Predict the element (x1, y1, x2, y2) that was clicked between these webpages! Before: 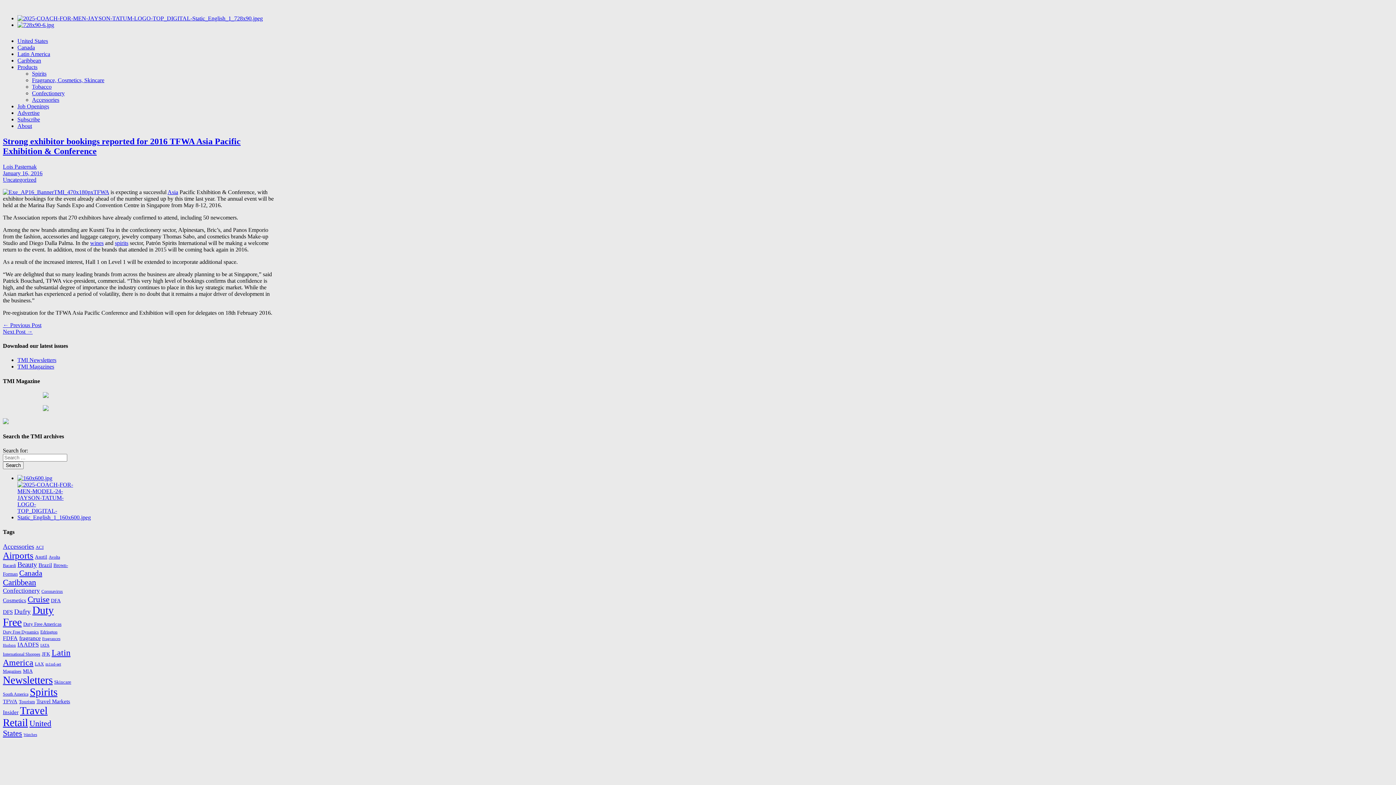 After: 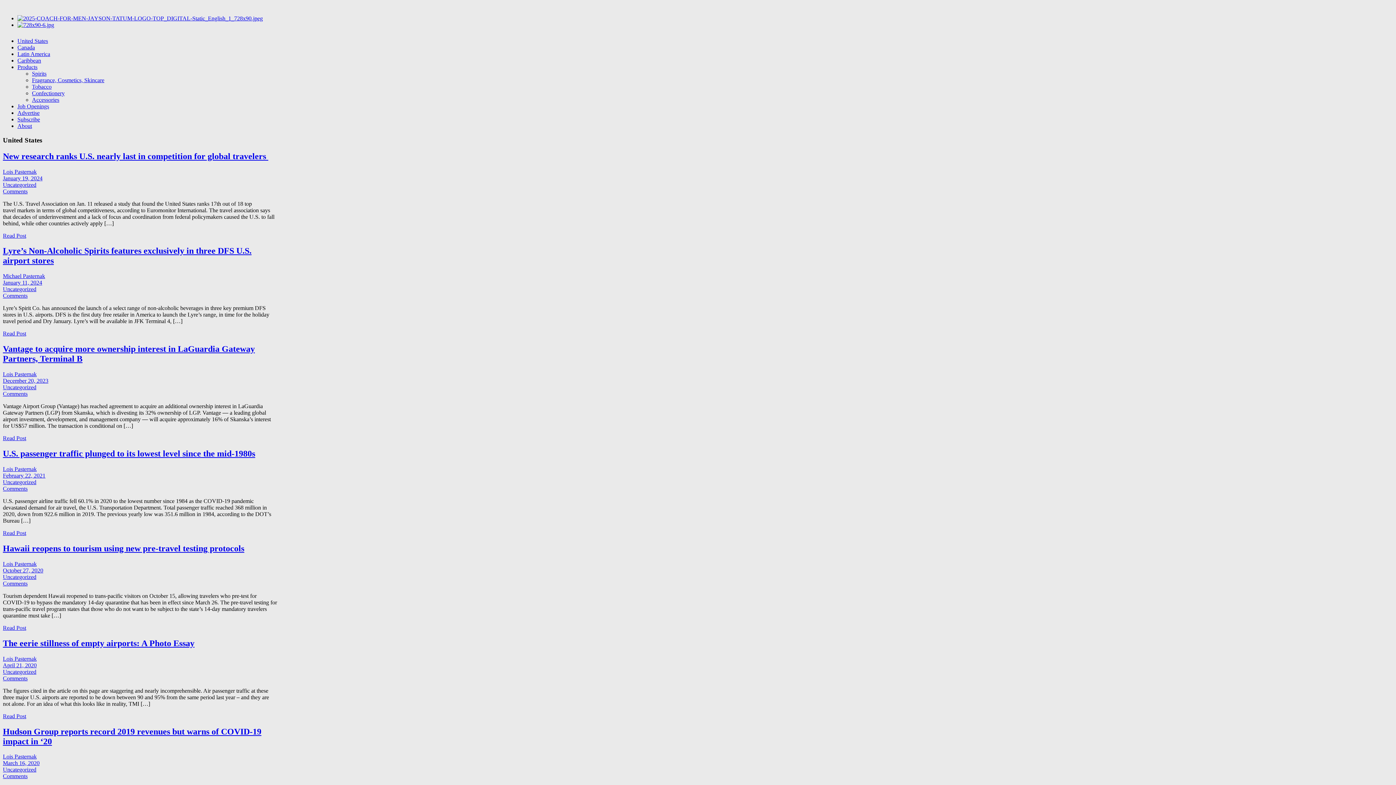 Action: bbox: (17, 37, 48, 44) label: United States